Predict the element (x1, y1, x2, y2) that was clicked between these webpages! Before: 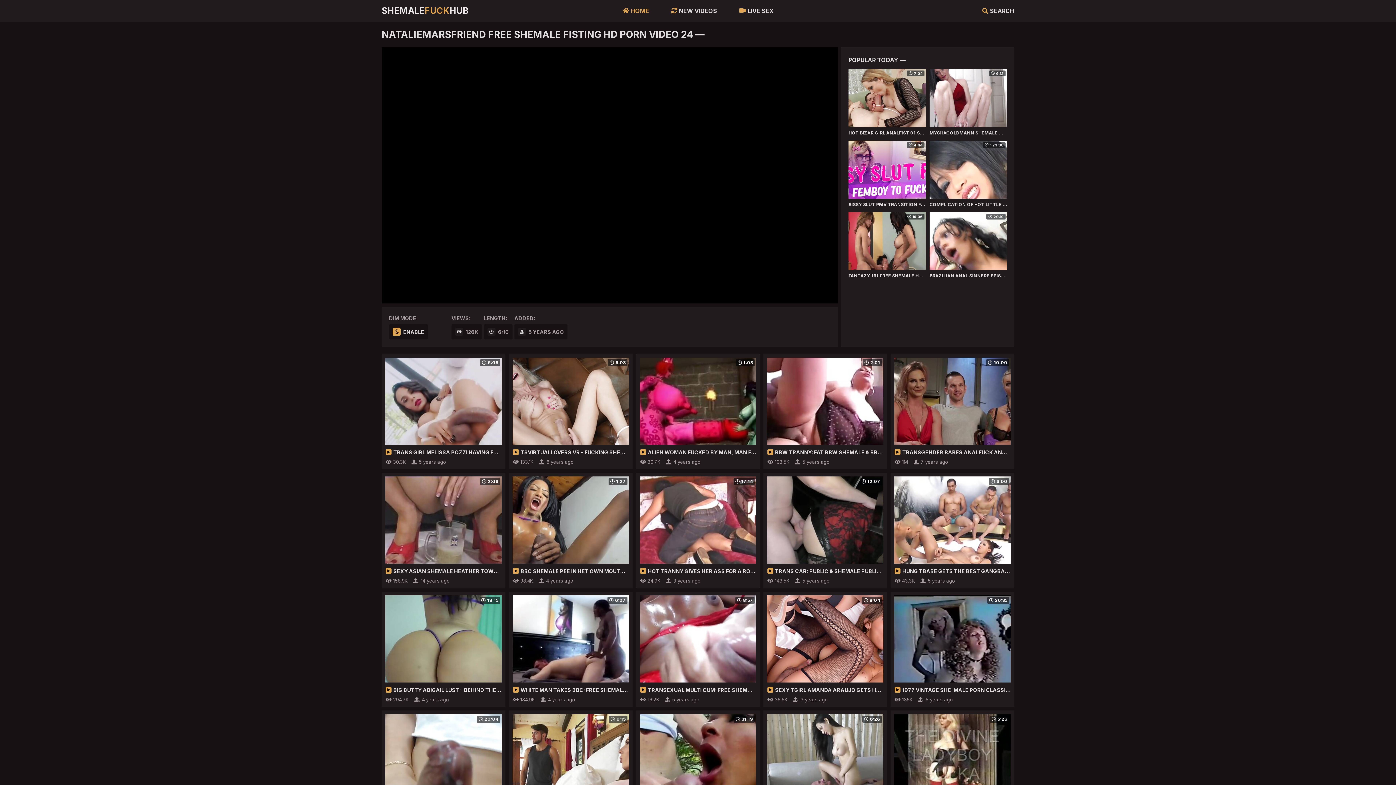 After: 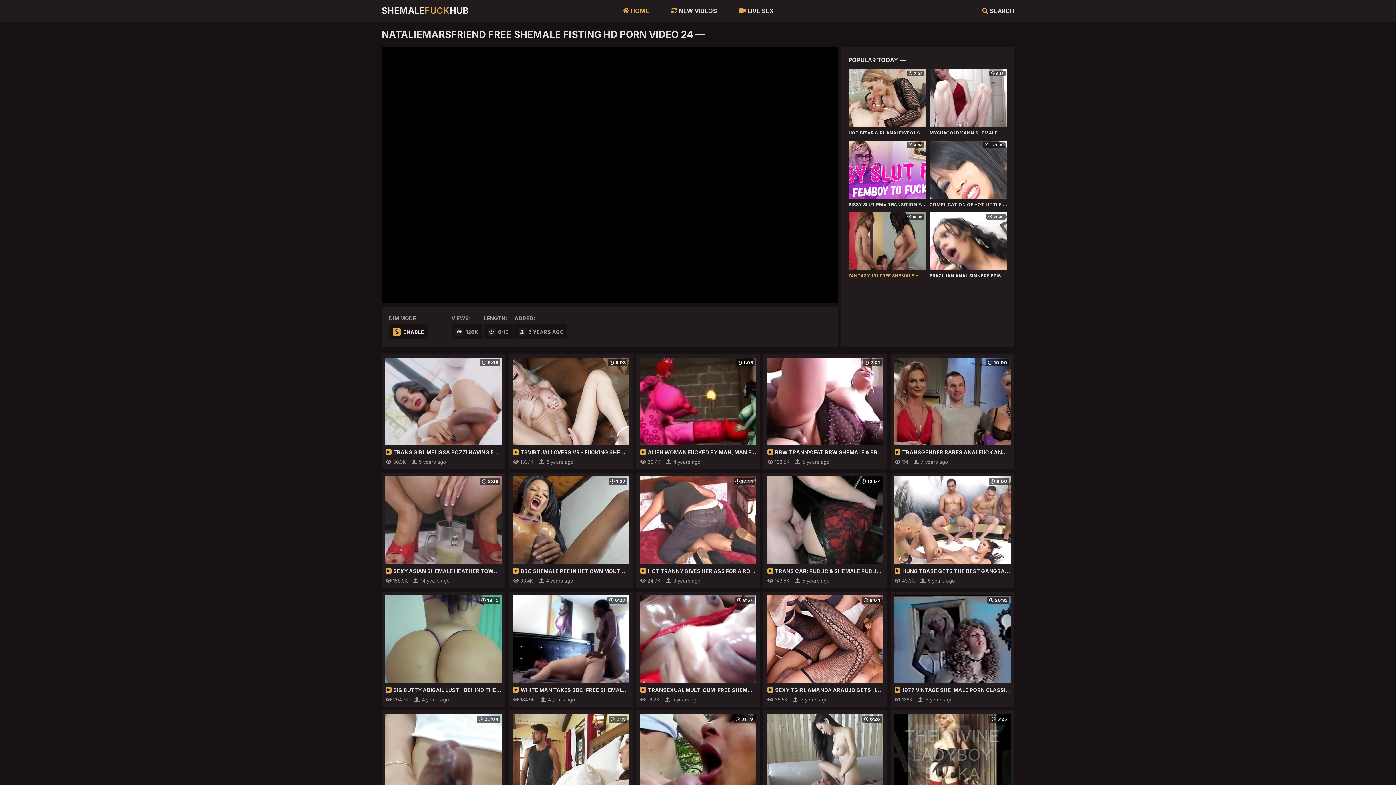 Action: label: 19:06

FANTAZY 191 FREE SHEMALE HD PORN VIDEO 9B bbox: (848, 212, 926, 280)